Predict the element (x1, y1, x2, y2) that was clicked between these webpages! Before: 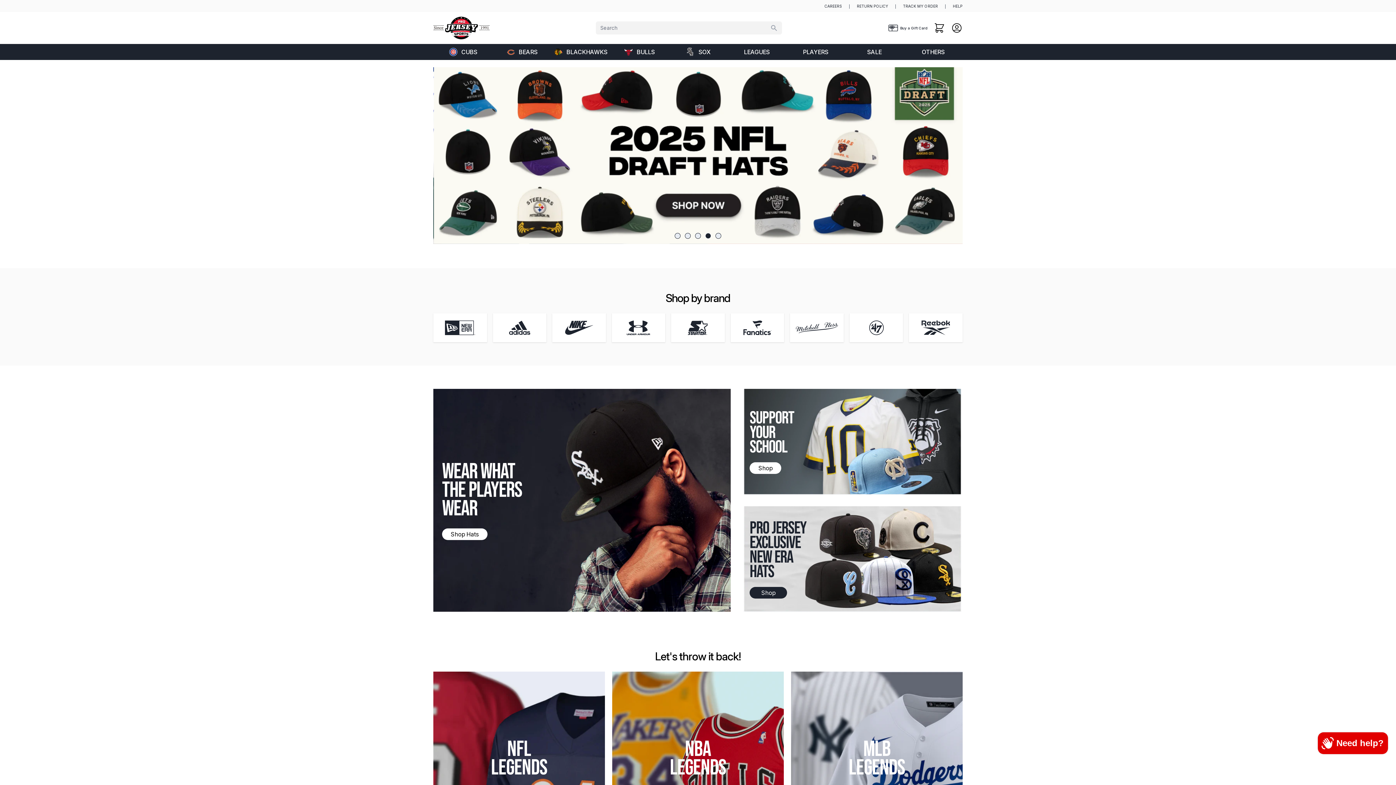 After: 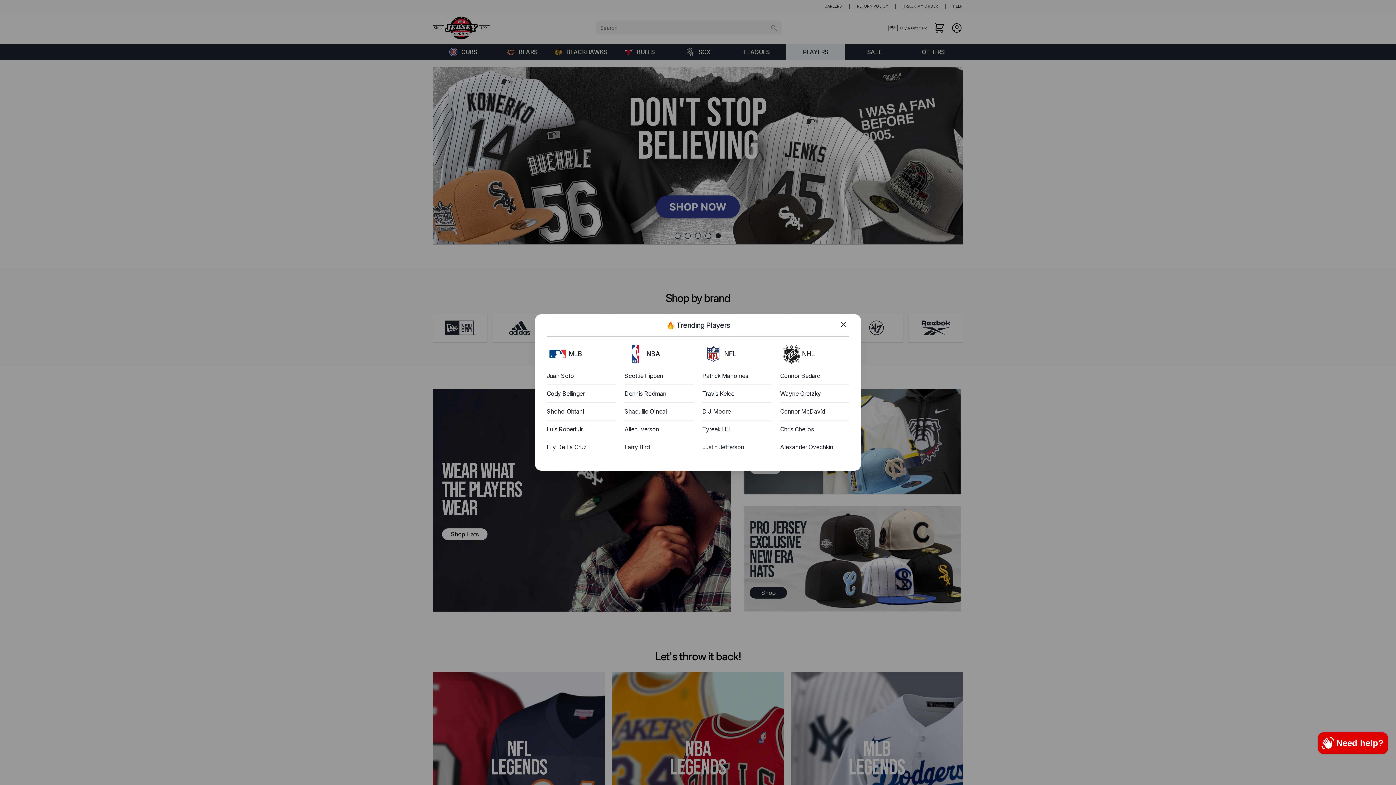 Action: bbox: (786, 44, 845, 60) label: PLAYERS